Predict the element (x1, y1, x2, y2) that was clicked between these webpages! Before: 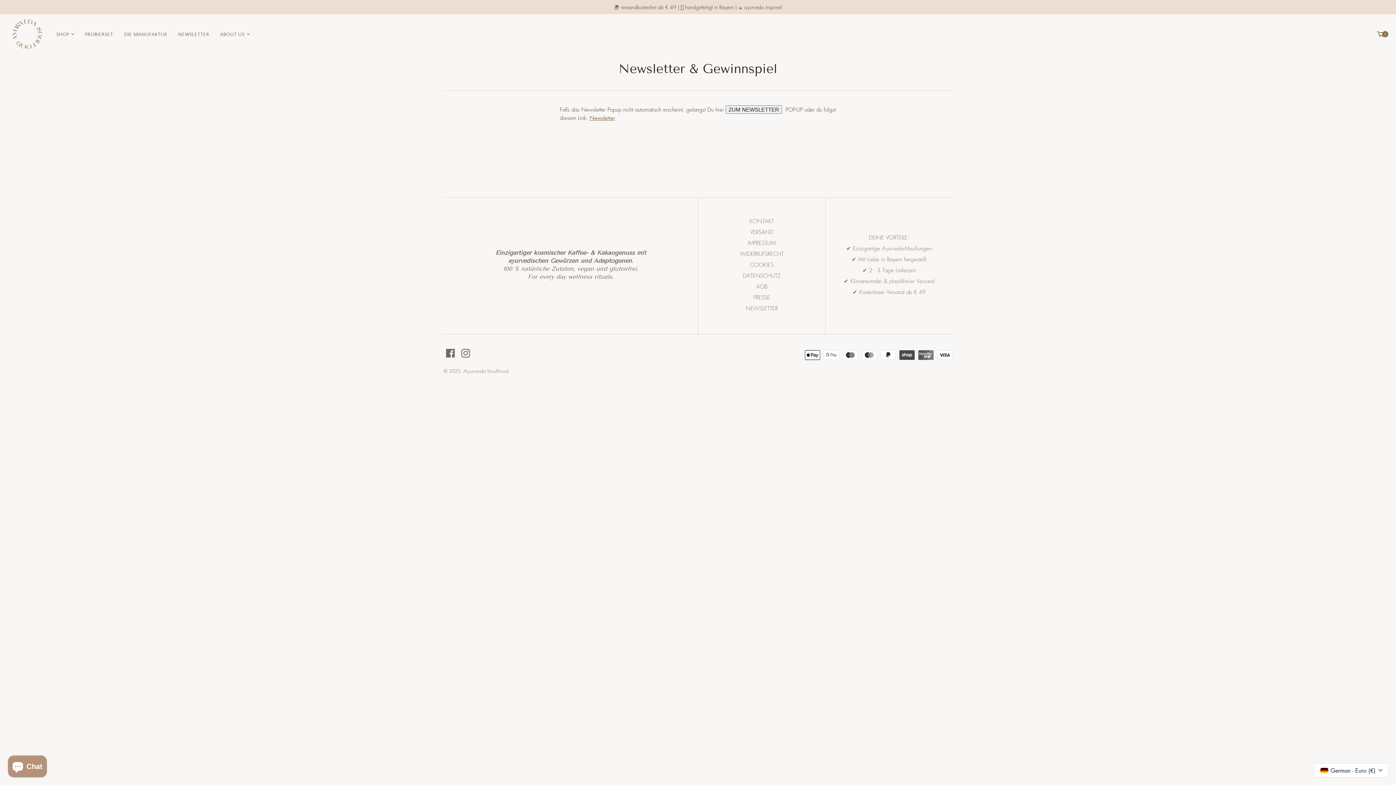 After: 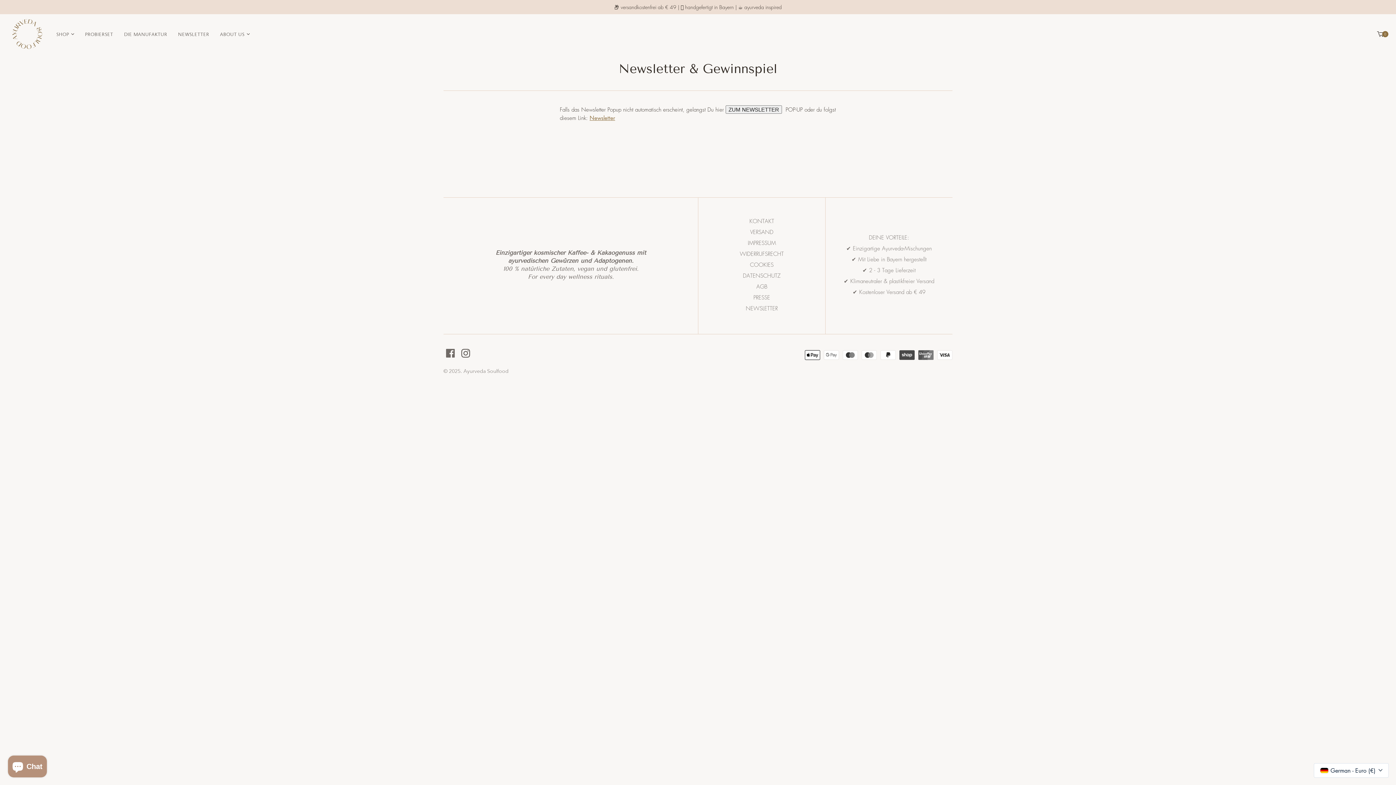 Action: bbox: (461, 349, 470, 357)